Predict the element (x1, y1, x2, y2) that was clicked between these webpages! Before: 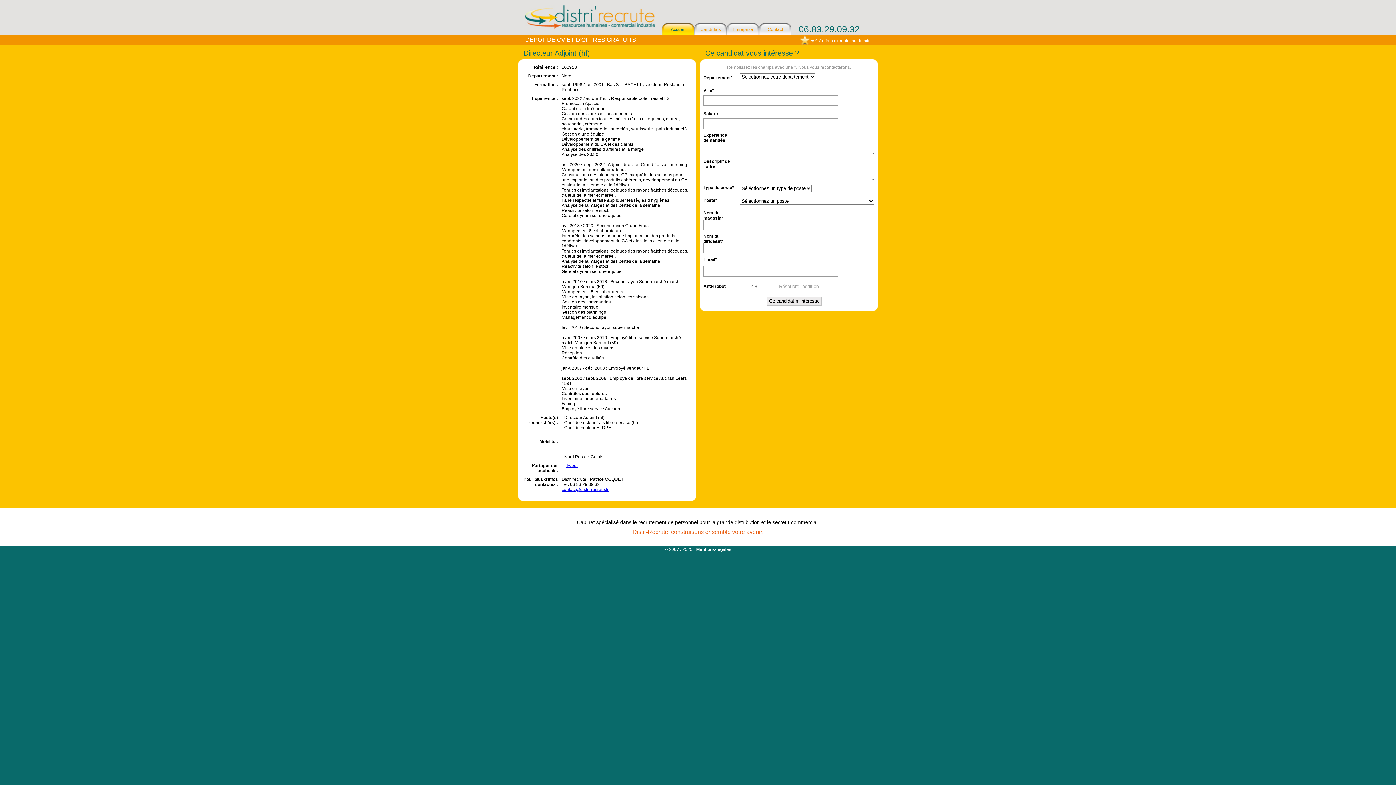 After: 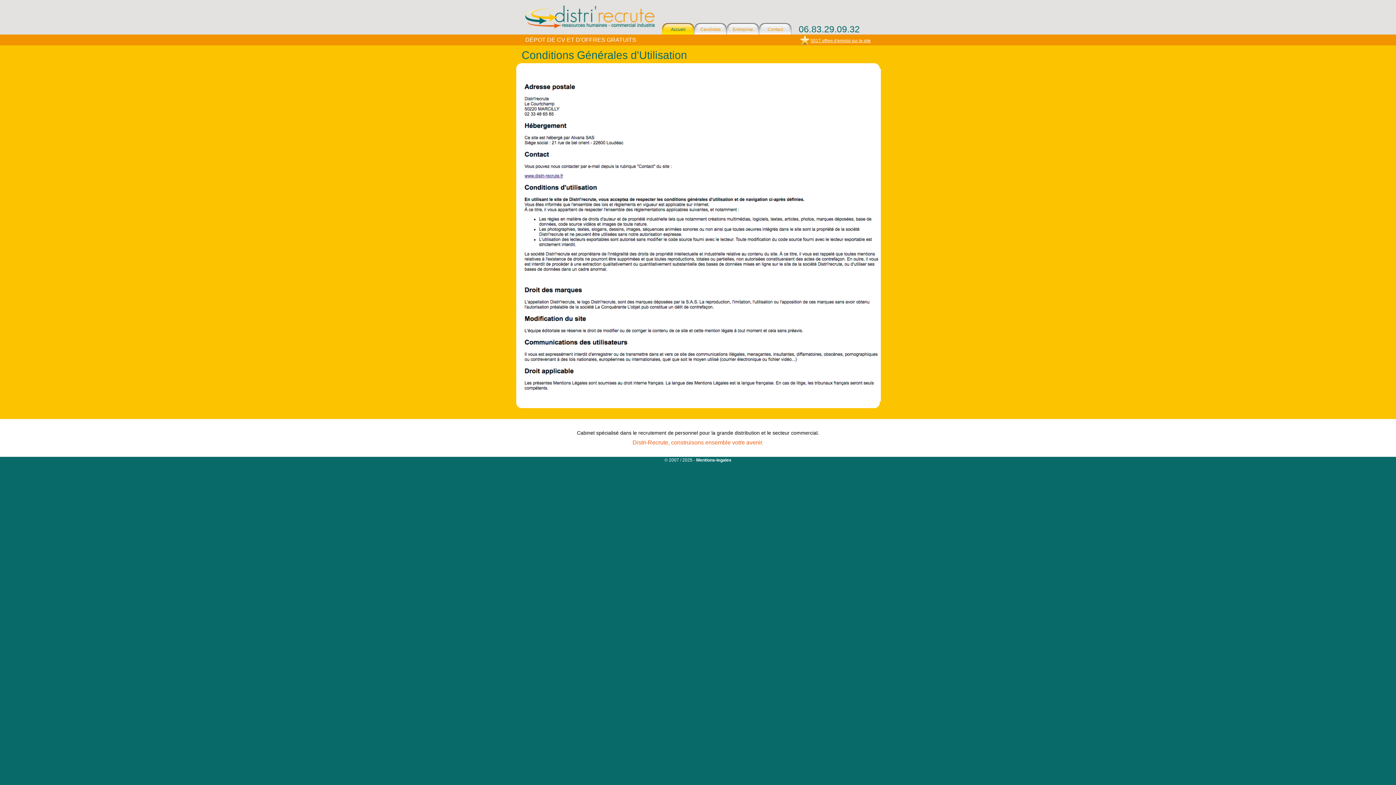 Action: bbox: (696, 547, 731, 552) label: Mentions-legales